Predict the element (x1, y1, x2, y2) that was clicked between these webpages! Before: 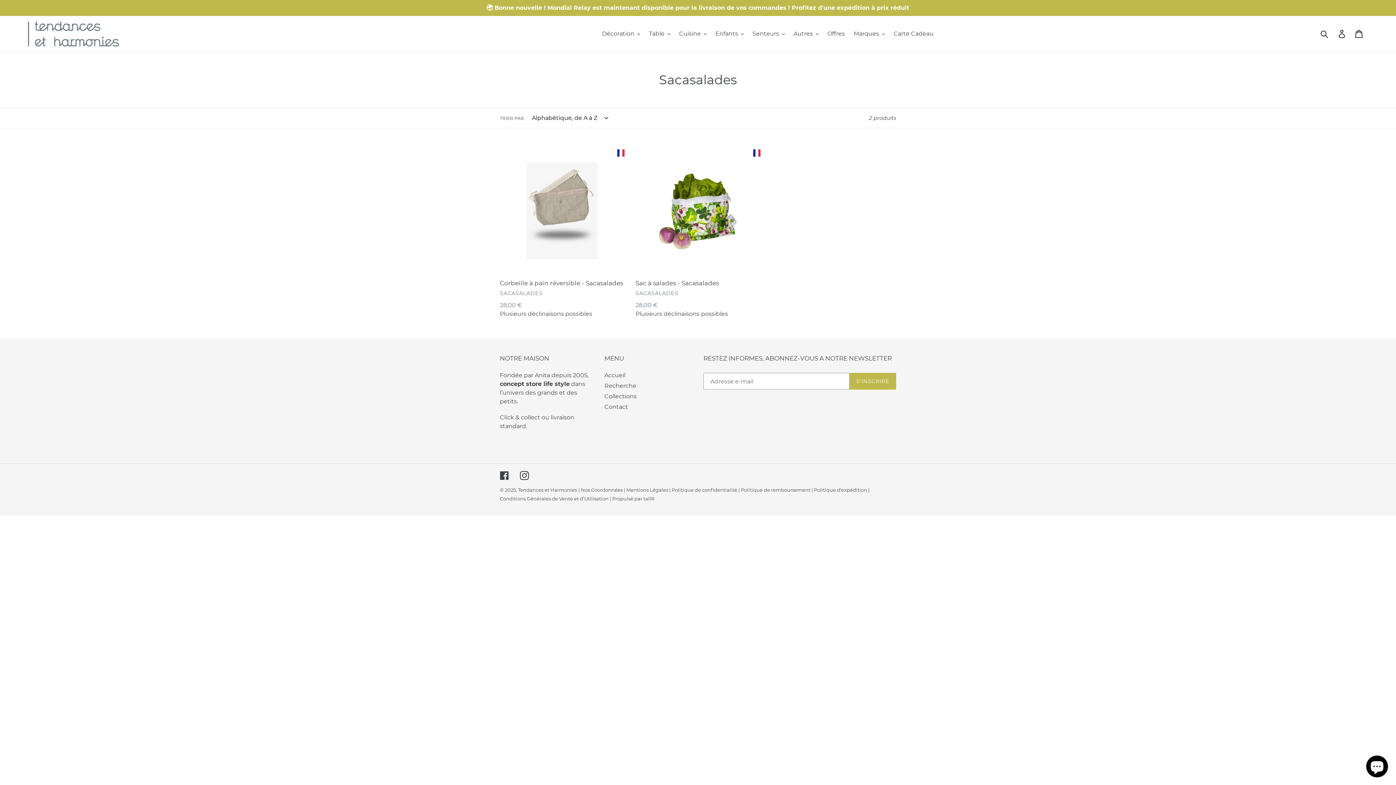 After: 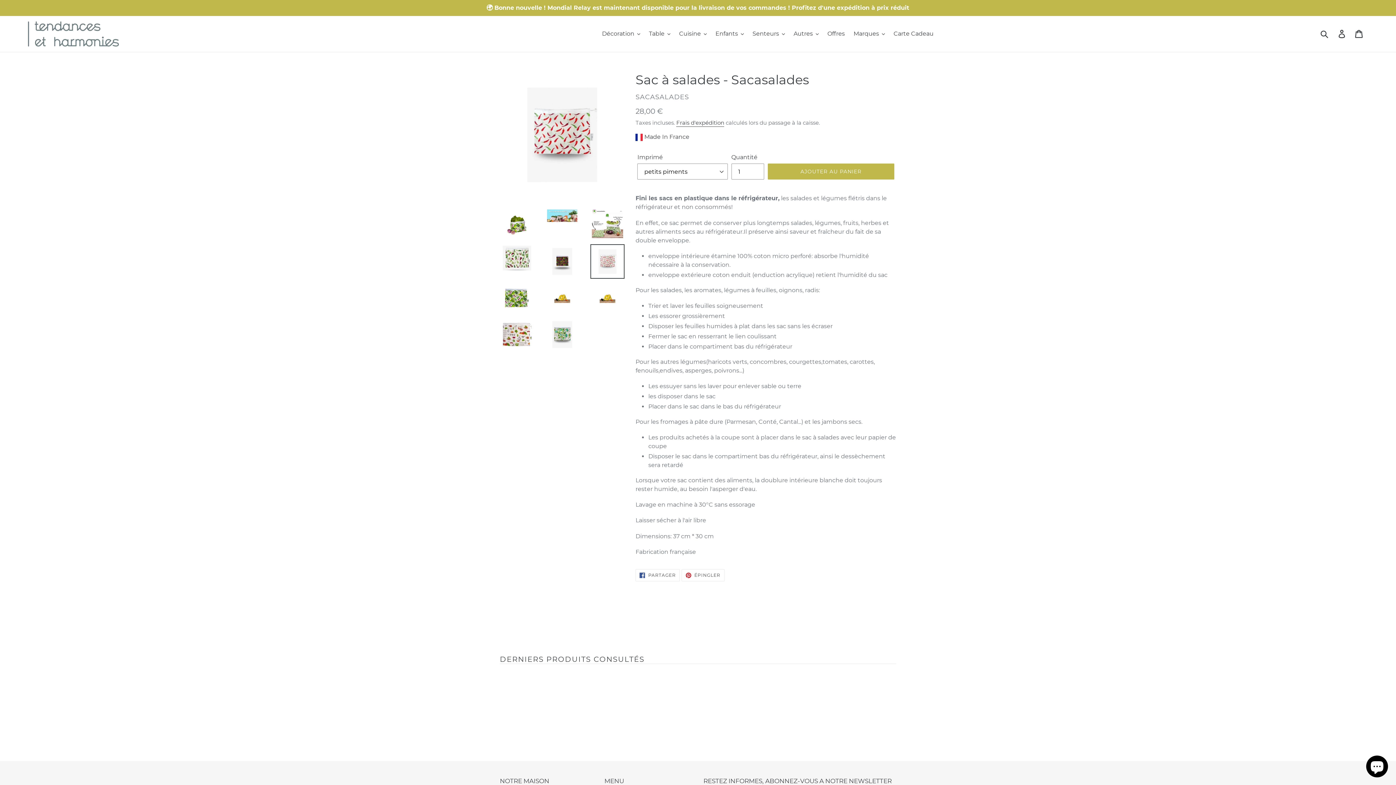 Action: bbox: (635, 148, 760, 318) label: Sac à salades - Sacasalades